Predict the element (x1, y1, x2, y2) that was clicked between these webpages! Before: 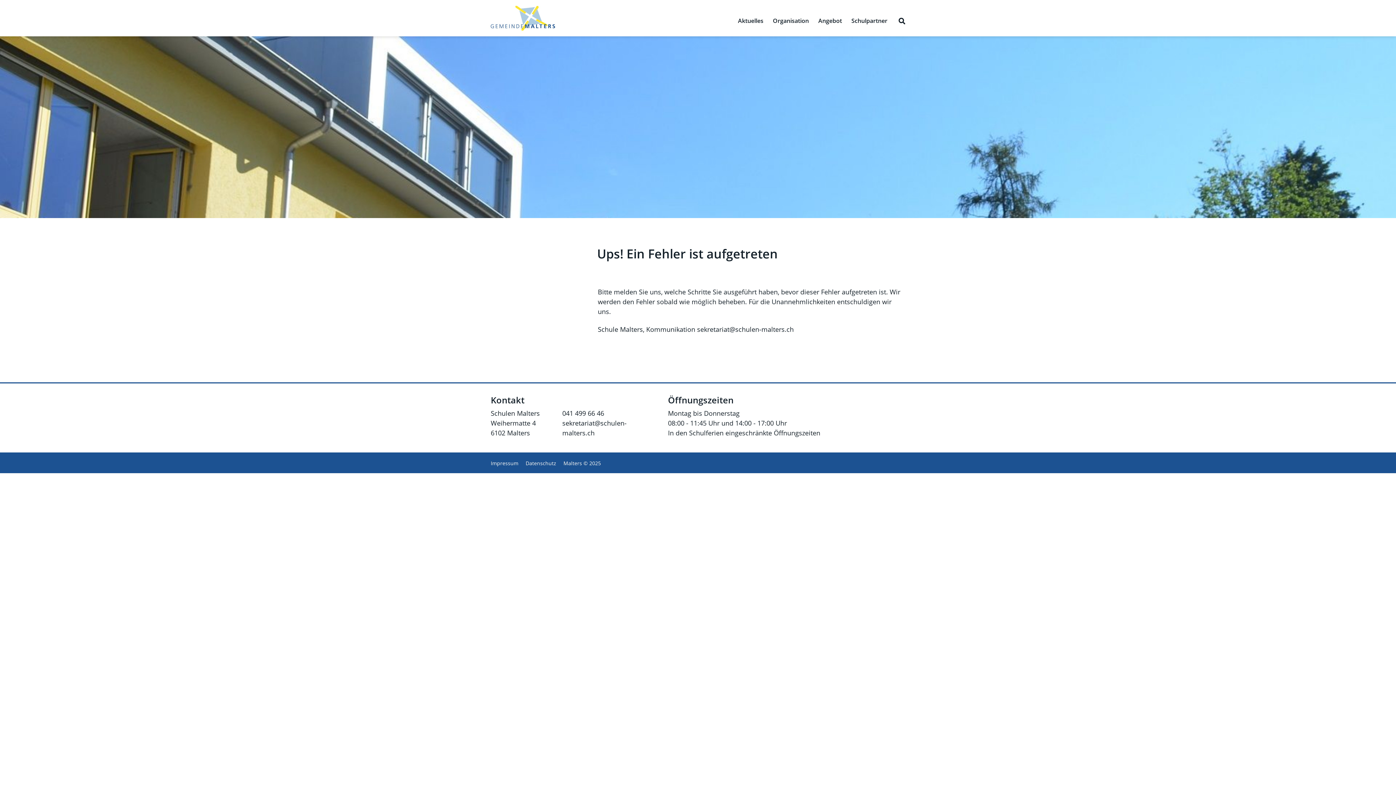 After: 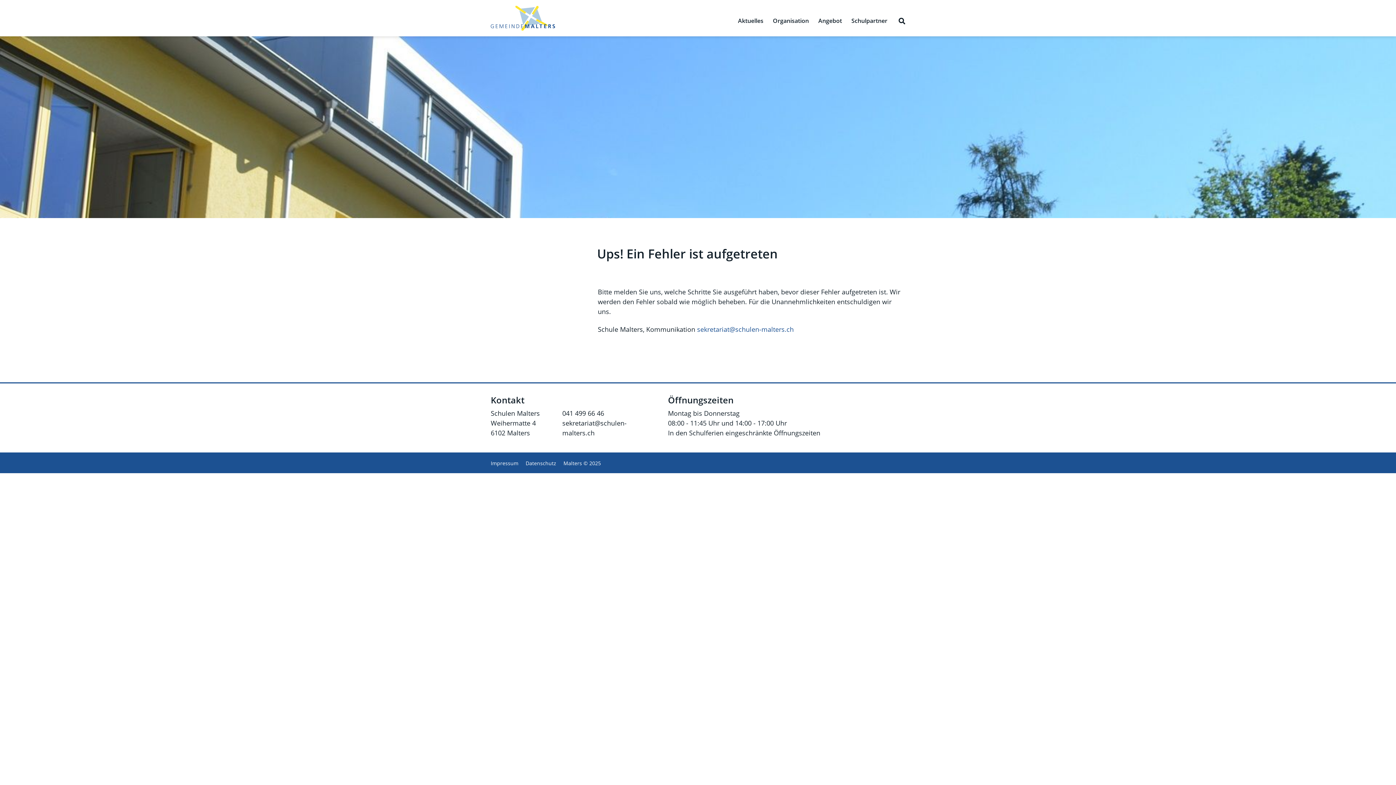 Action: bbox: (697, 325, 794, 333) label: sekretariat@schulen-malters.ch